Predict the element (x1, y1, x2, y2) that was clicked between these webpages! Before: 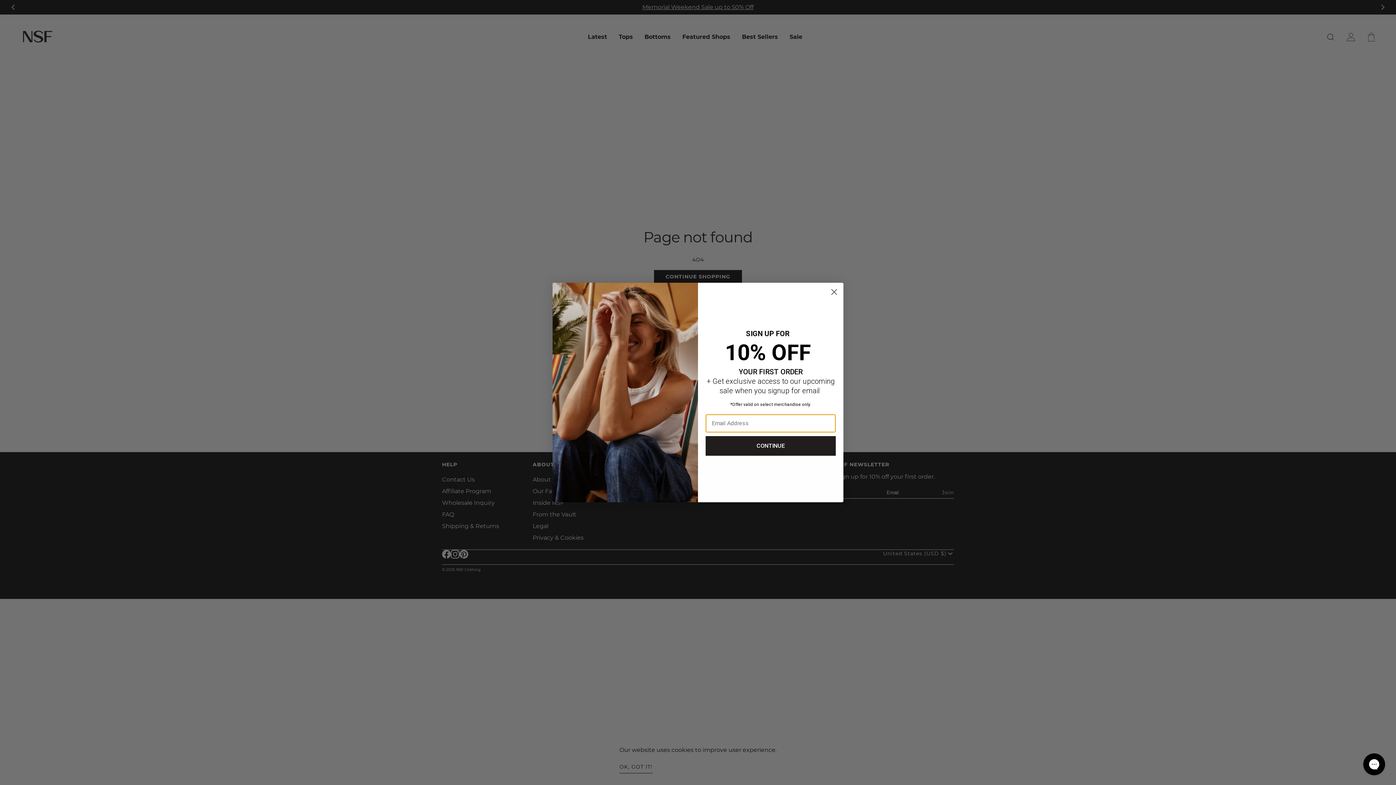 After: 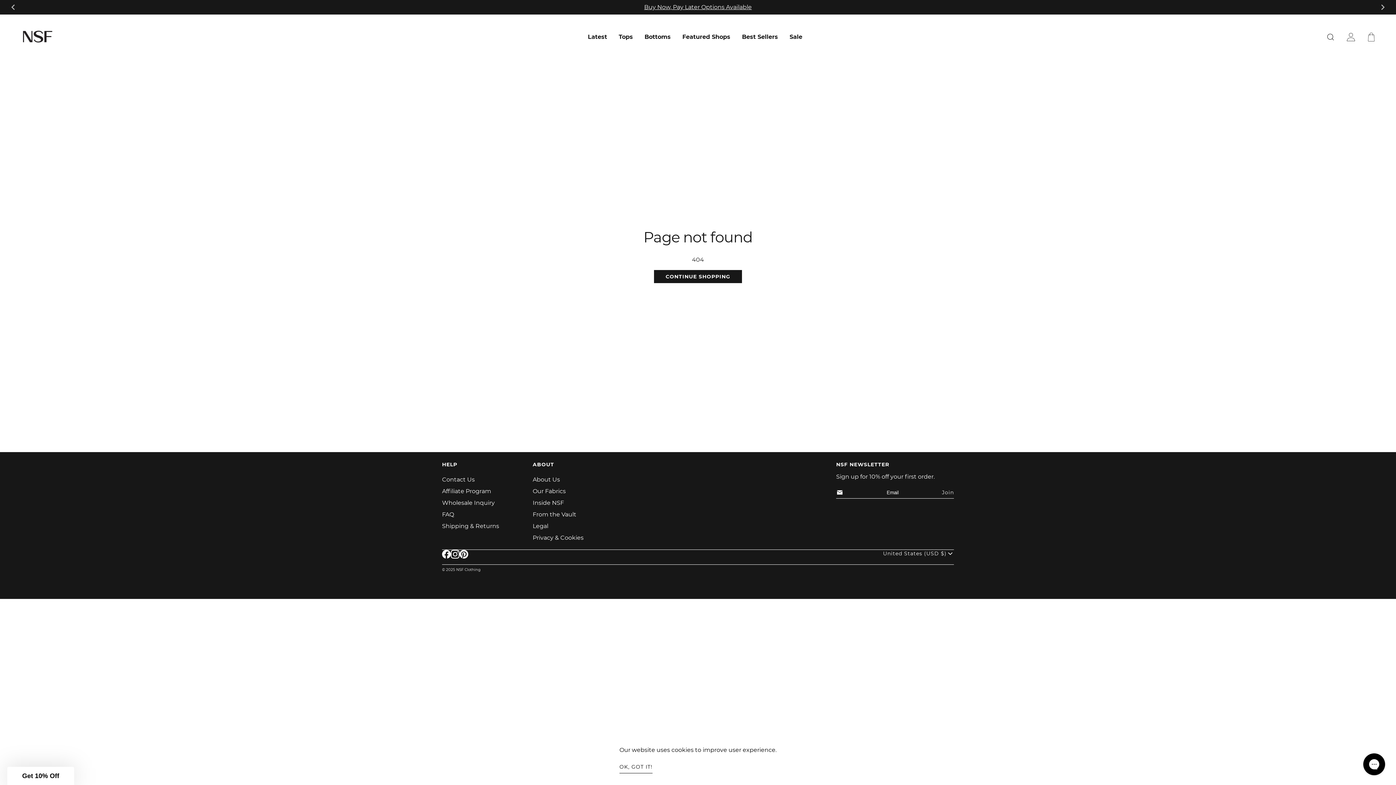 Action: bbox: (828, 285, 840, 298) label: Close dialog